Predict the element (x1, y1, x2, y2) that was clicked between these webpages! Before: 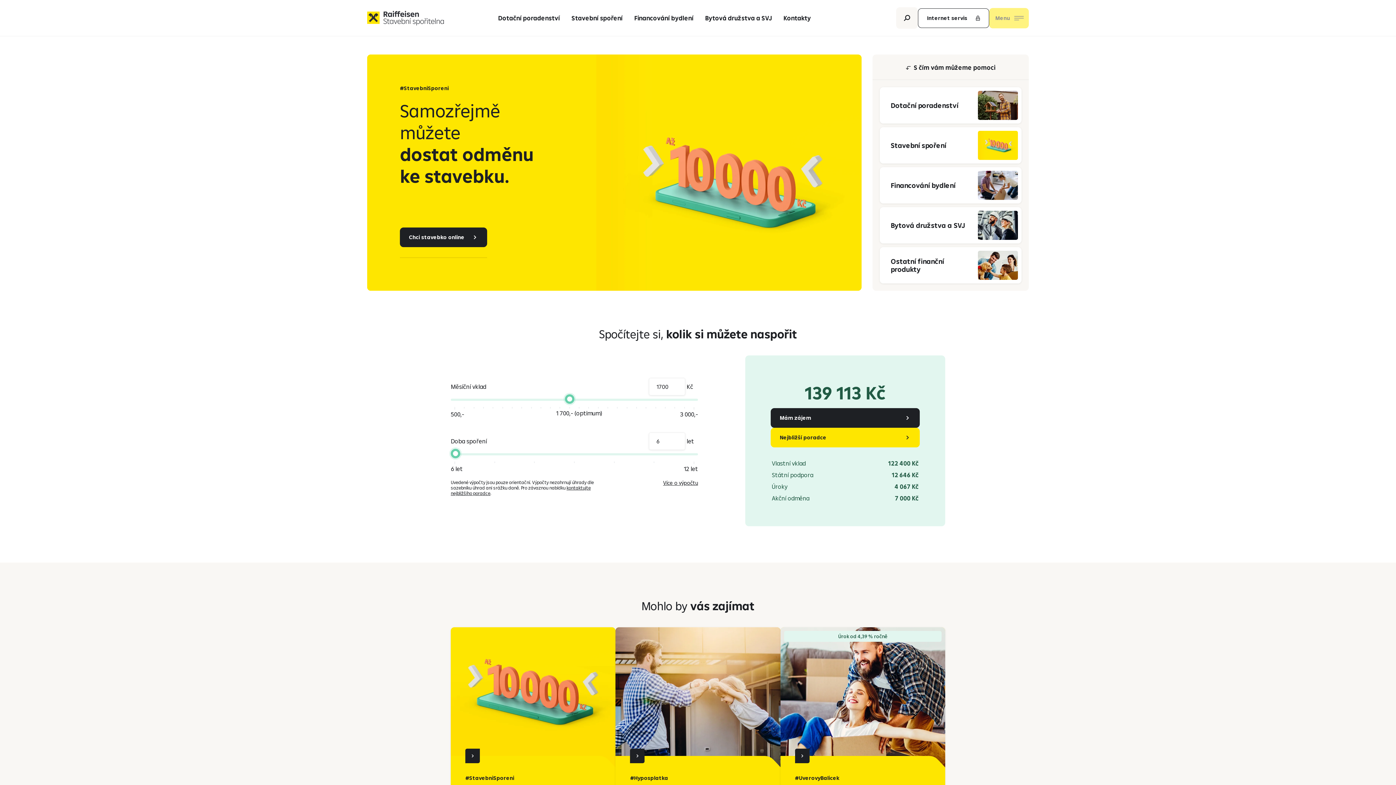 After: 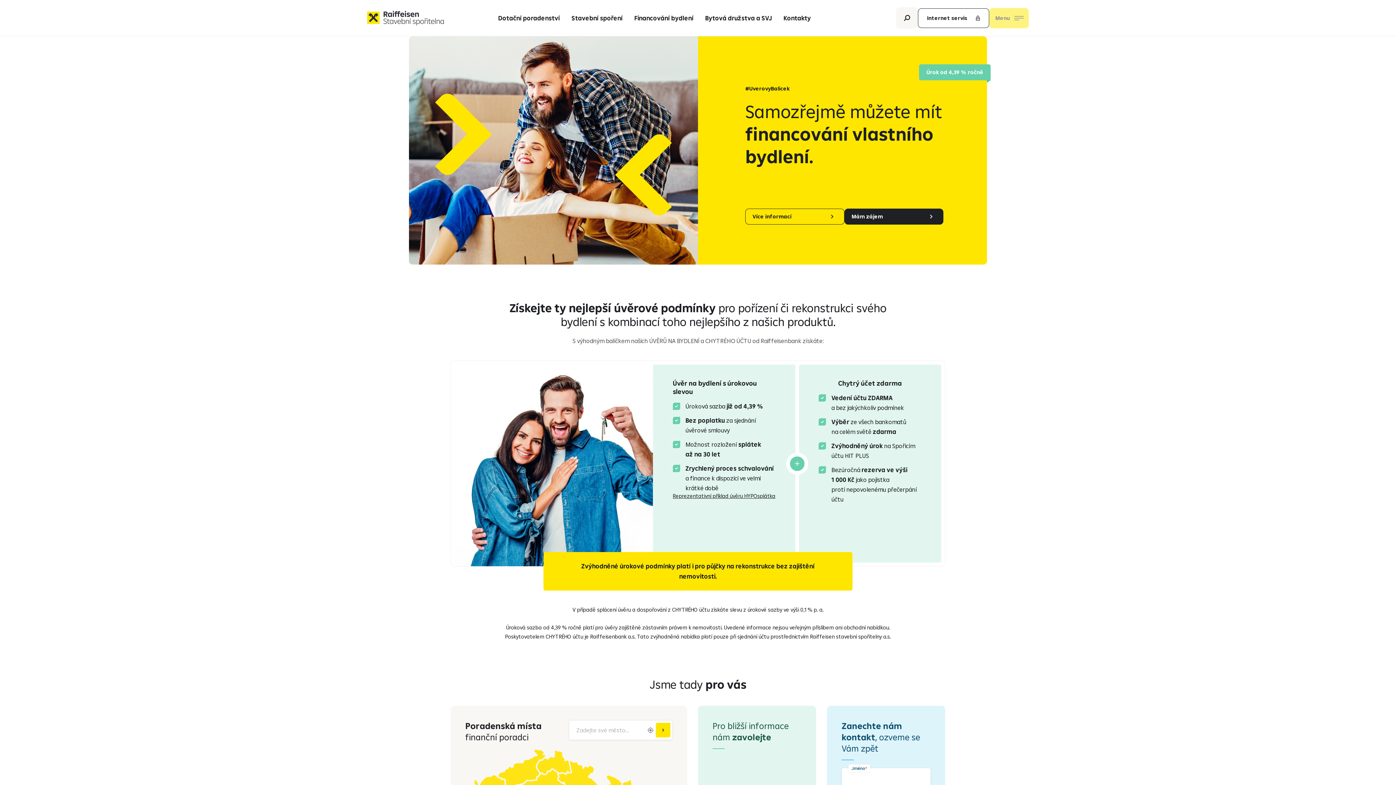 Action: bbox: (780, 627, 945, 824) label: #UverovyBalicek
Samozřejmě můžete mít
financování vlastního bydlení.
Úrok od 4,39 % ročně